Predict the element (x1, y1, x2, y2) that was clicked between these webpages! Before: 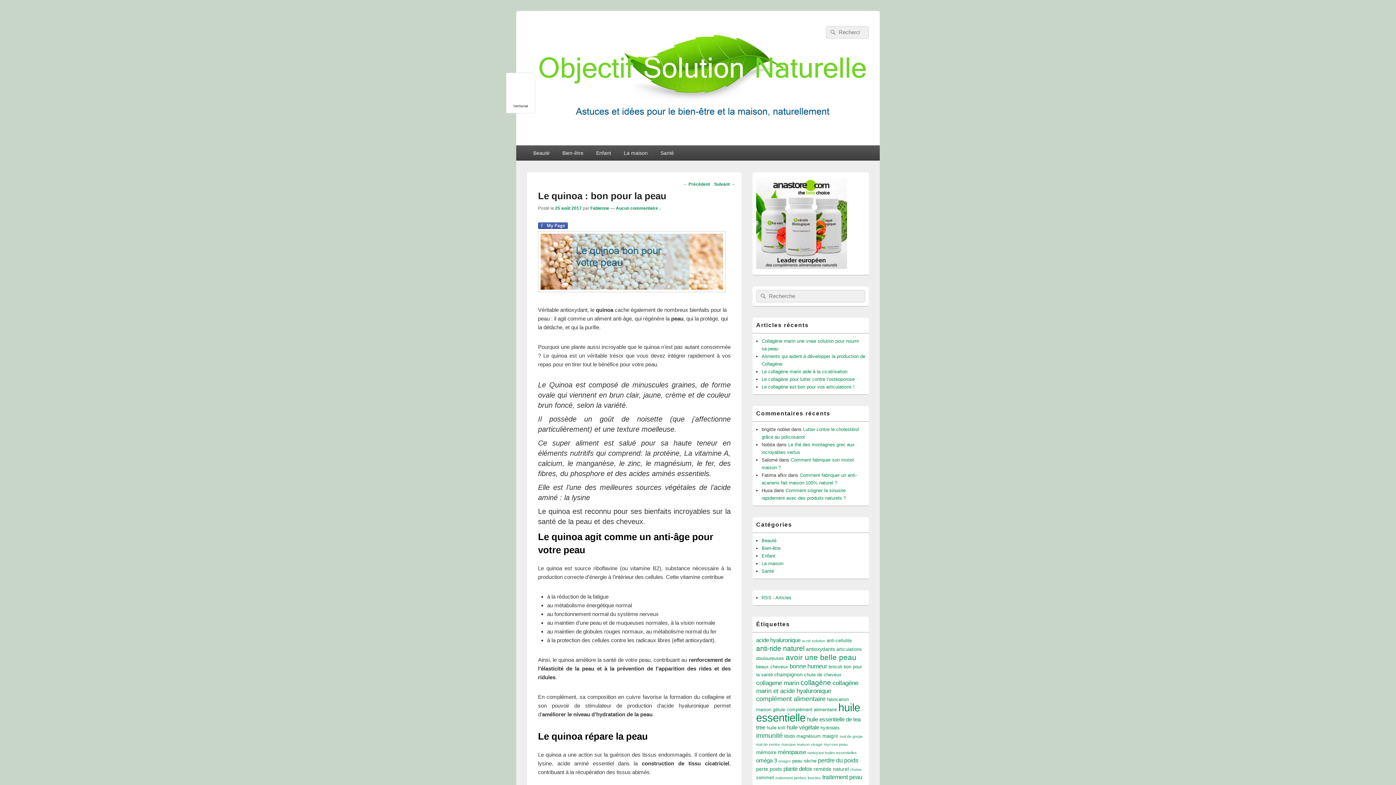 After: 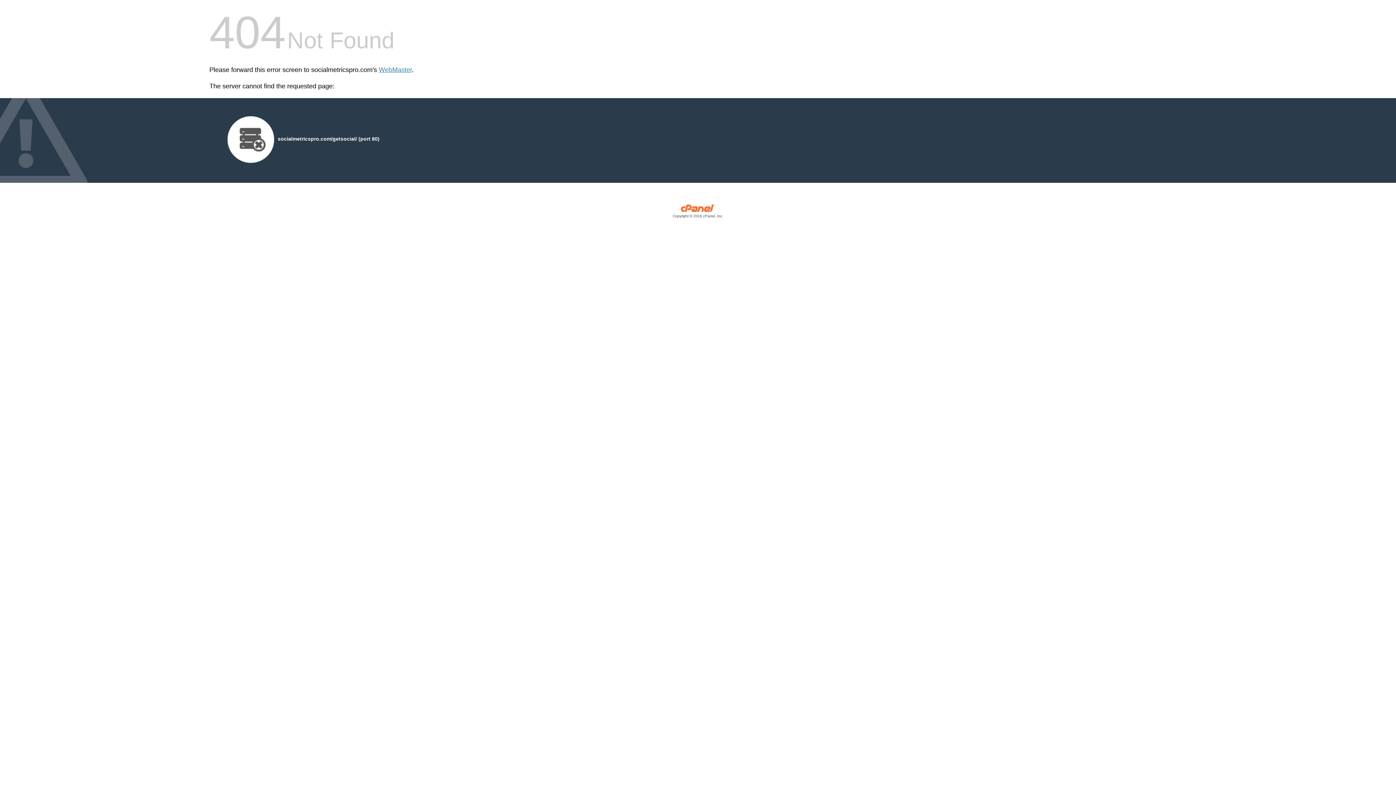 Action: label: GetSocial bbox: (513, 104, 528, 108)